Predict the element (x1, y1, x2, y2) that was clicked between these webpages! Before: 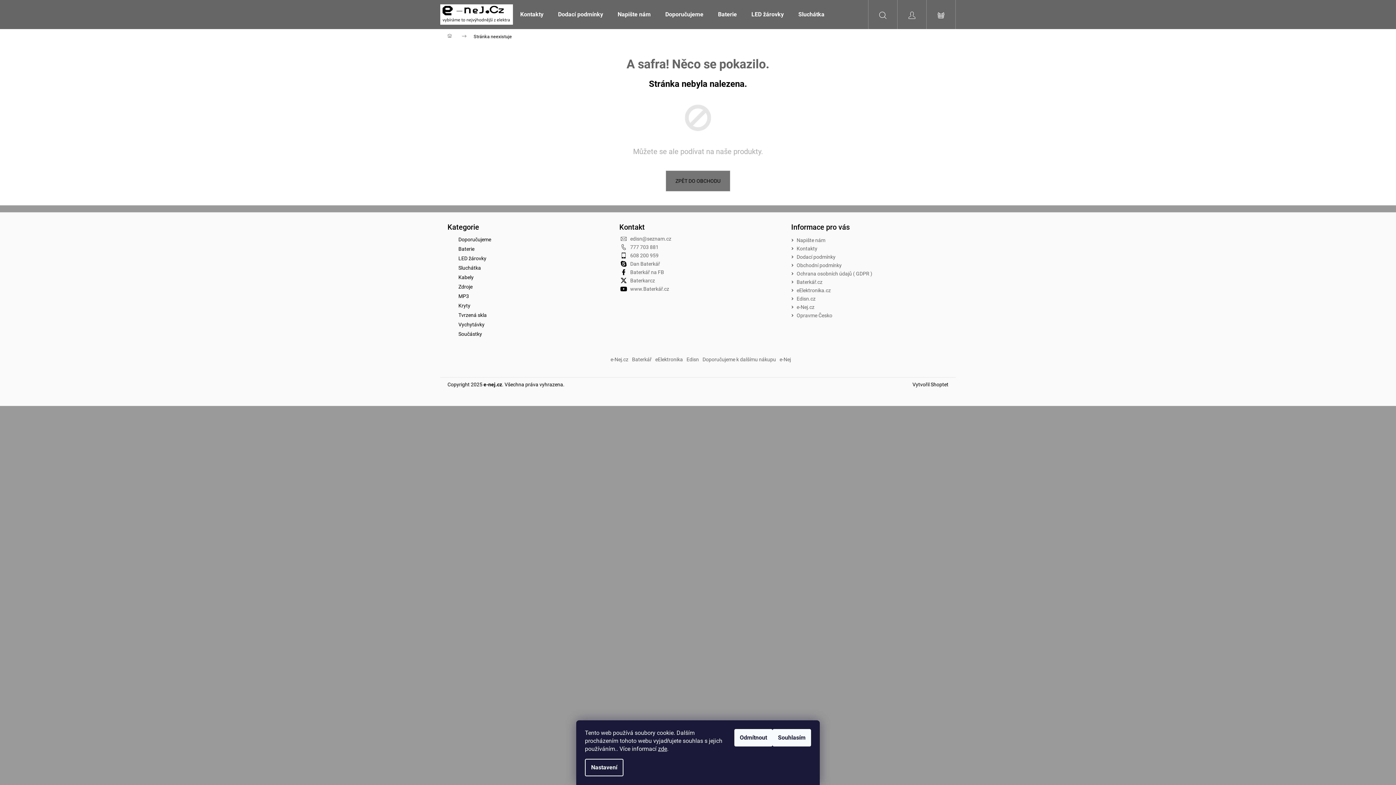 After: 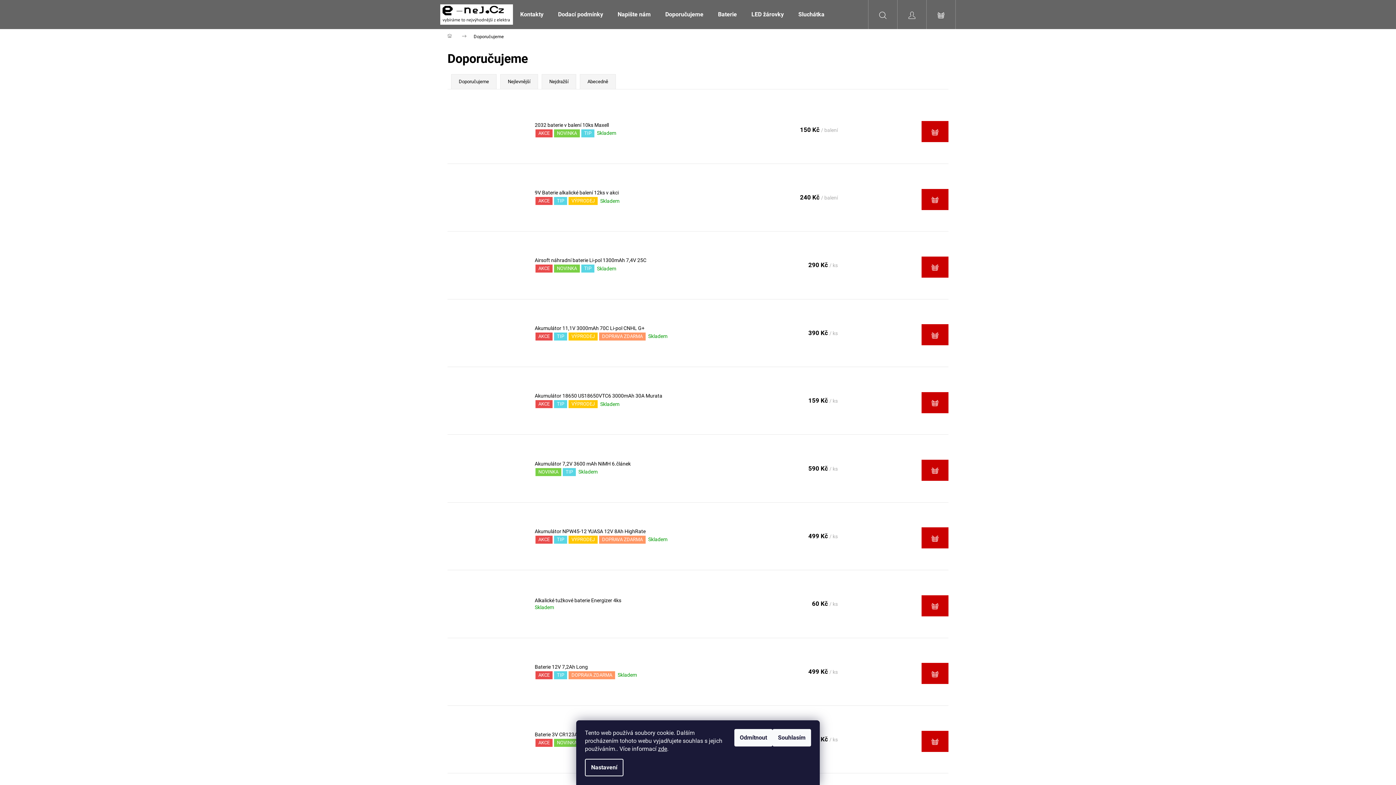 Action: bbox: (658, 0, 710, 29) label: Doporučujeme